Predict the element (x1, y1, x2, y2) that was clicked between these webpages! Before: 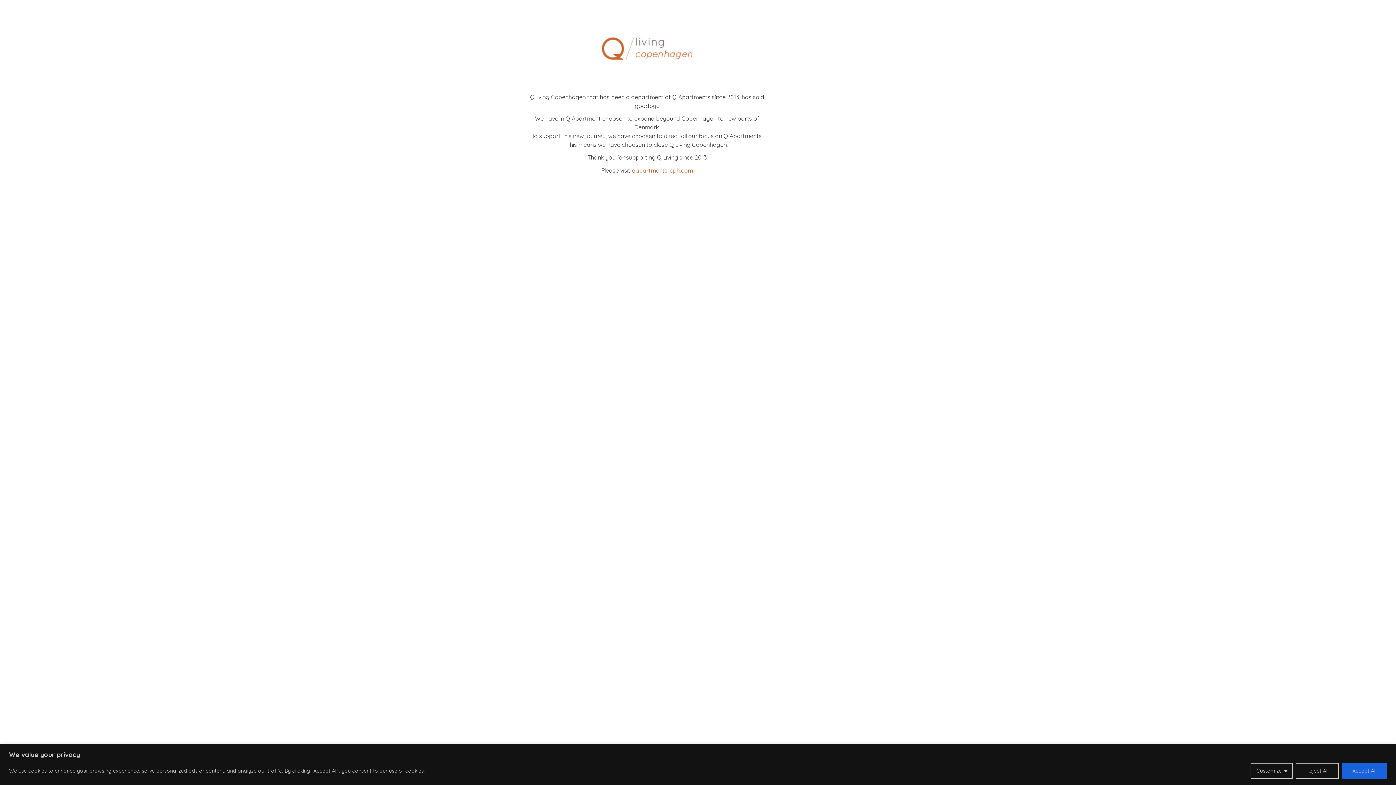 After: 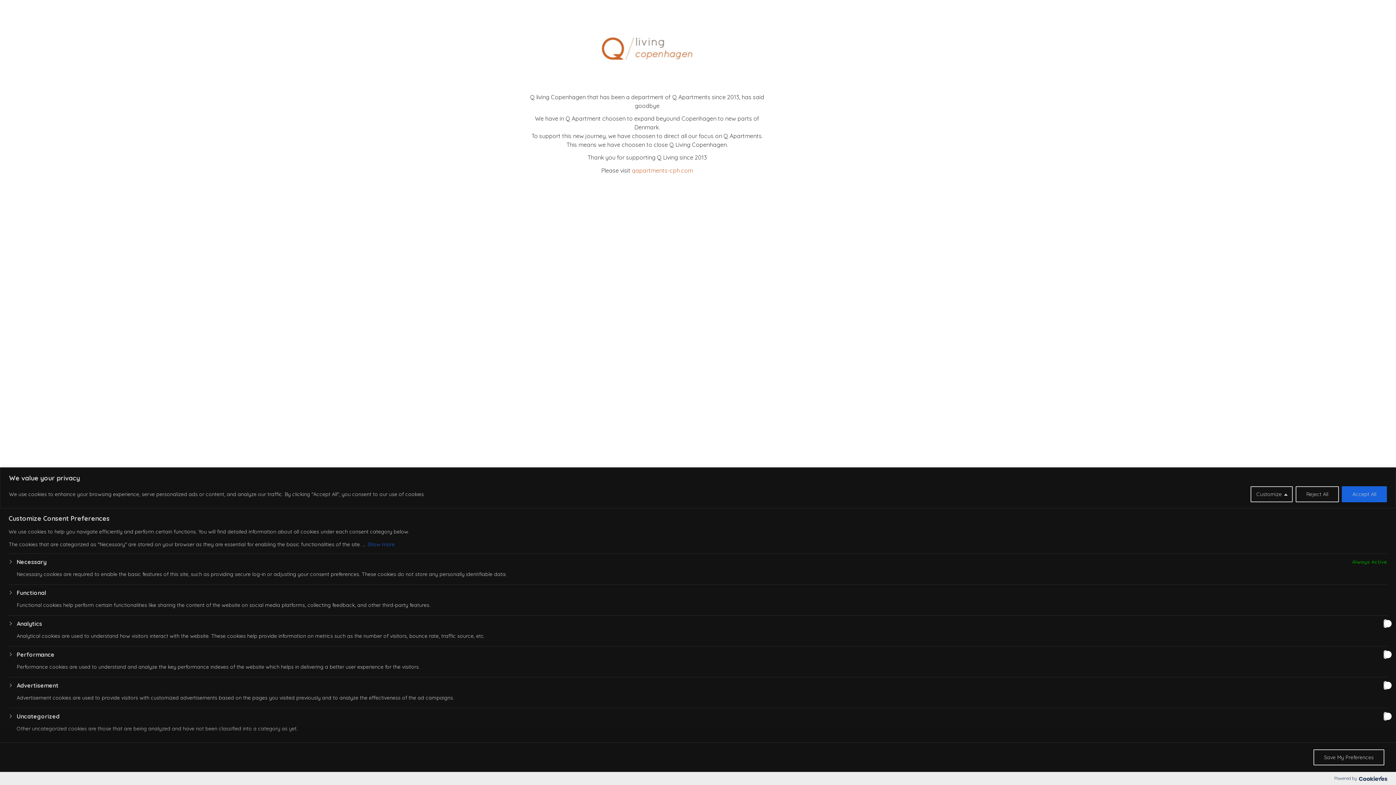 Action: bbox: (1250, 763, 1293, 779) label: Customize